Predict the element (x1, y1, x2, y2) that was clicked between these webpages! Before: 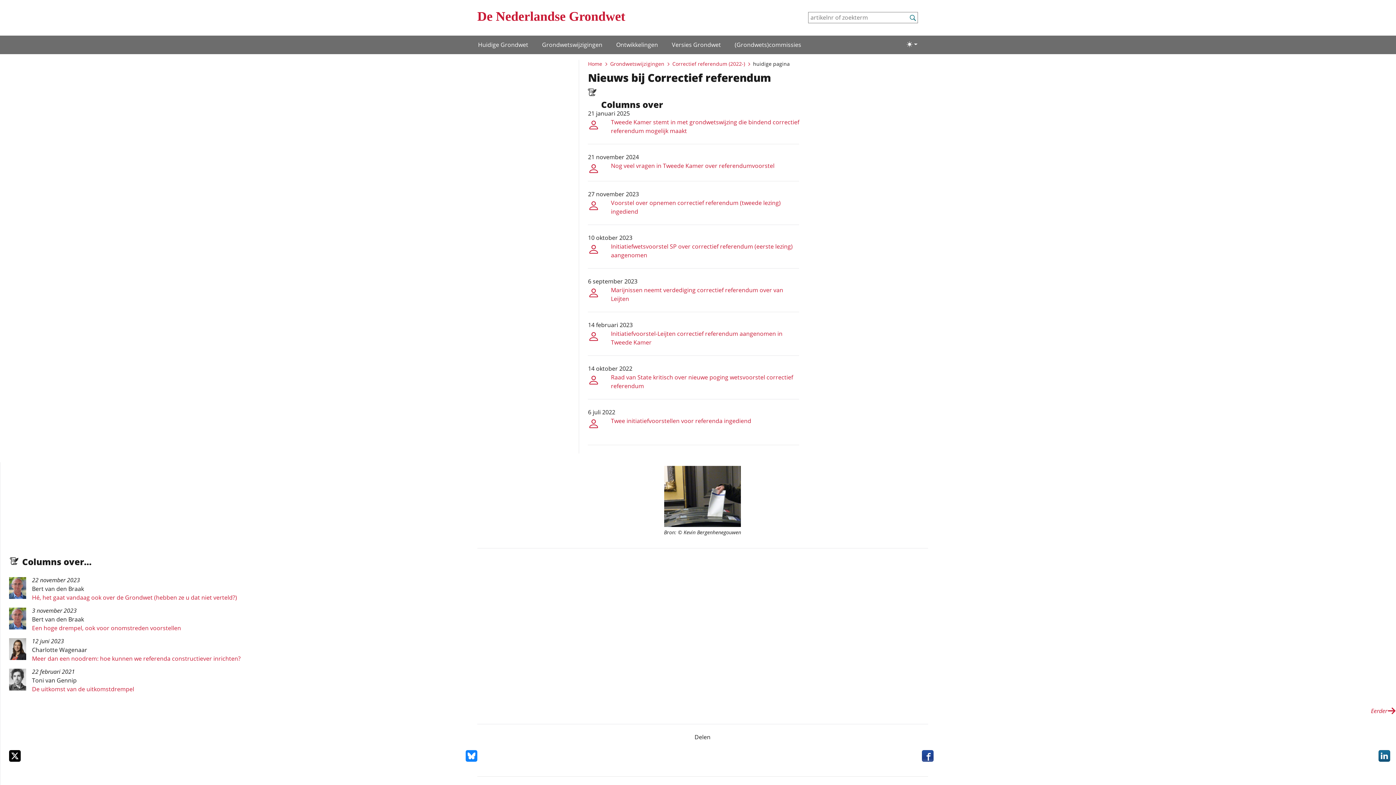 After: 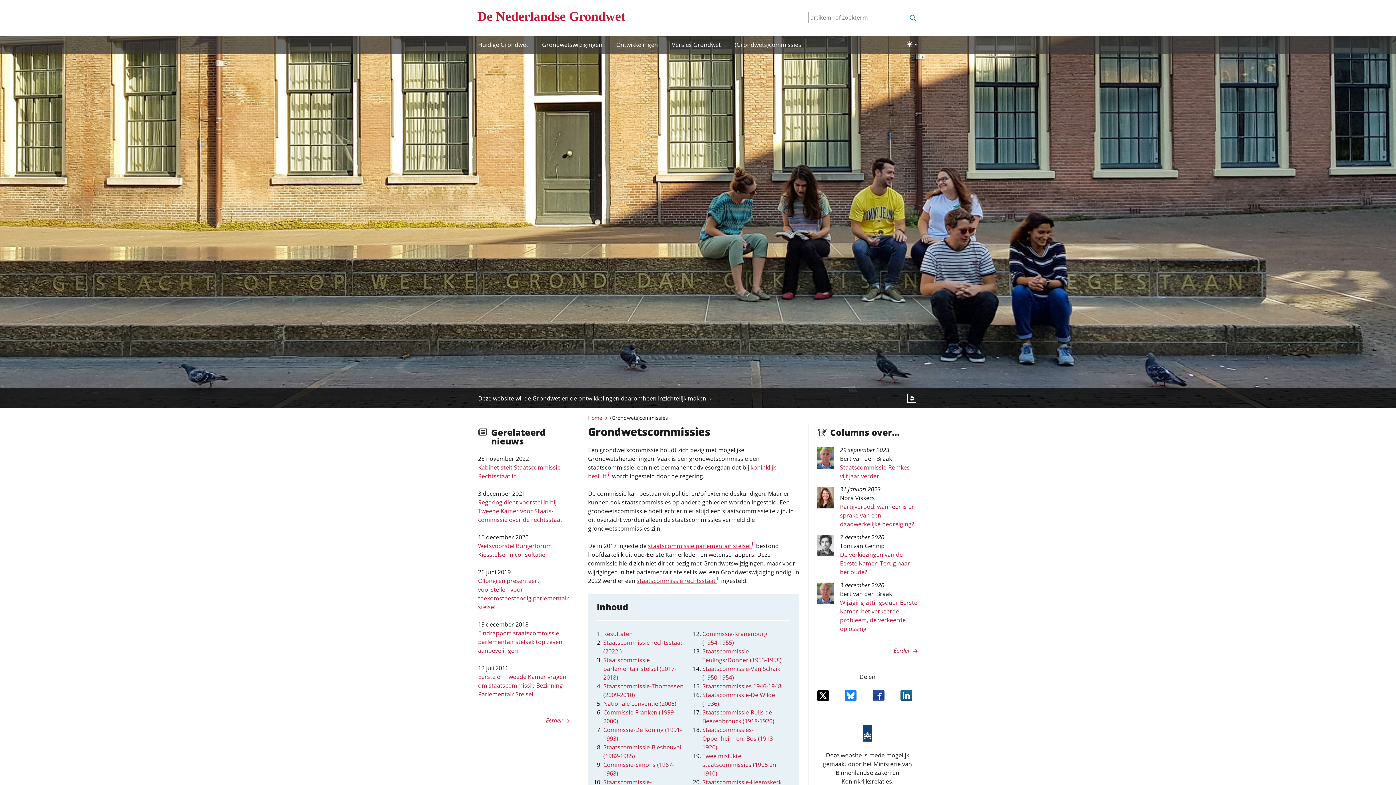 Action: label: (Grondwets)­commissies bbox: (732, 35, 801, 54)